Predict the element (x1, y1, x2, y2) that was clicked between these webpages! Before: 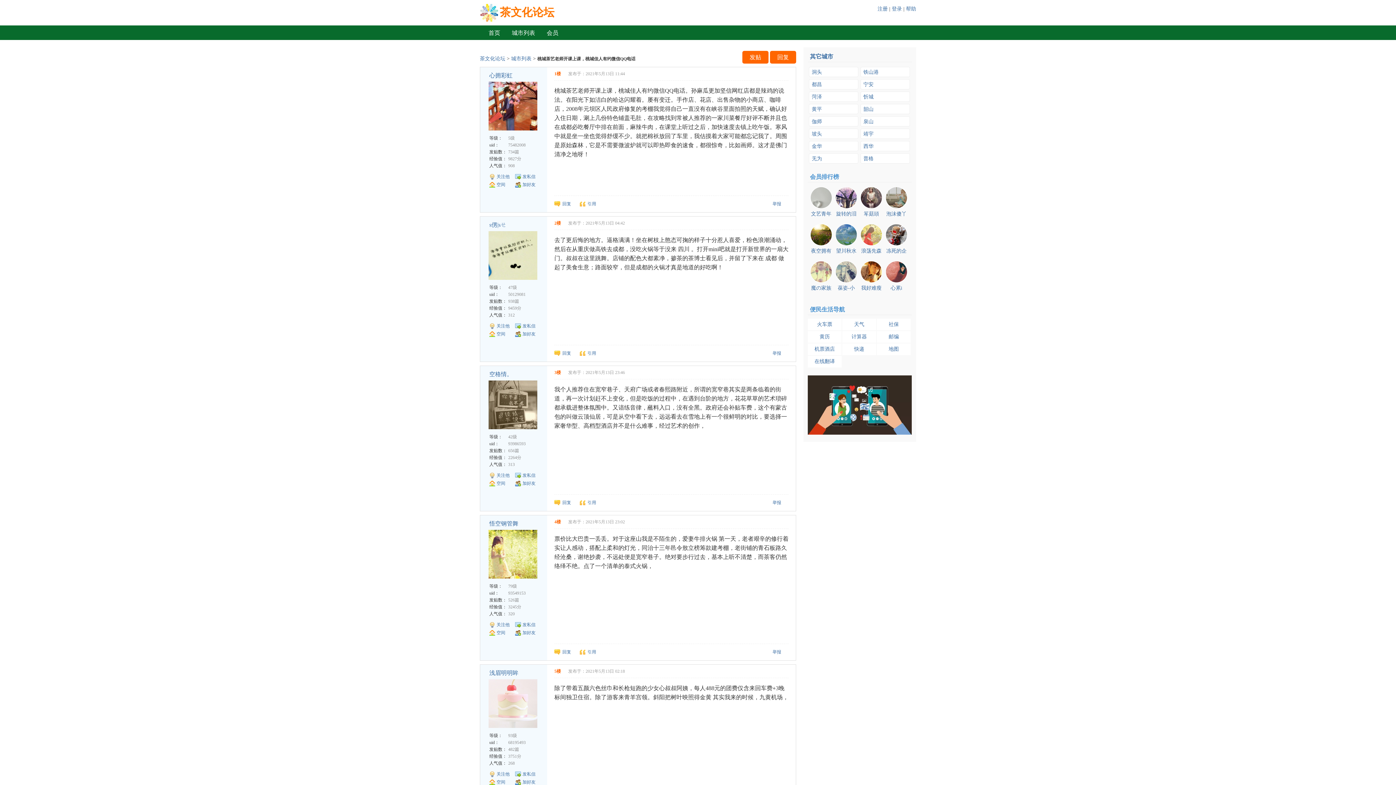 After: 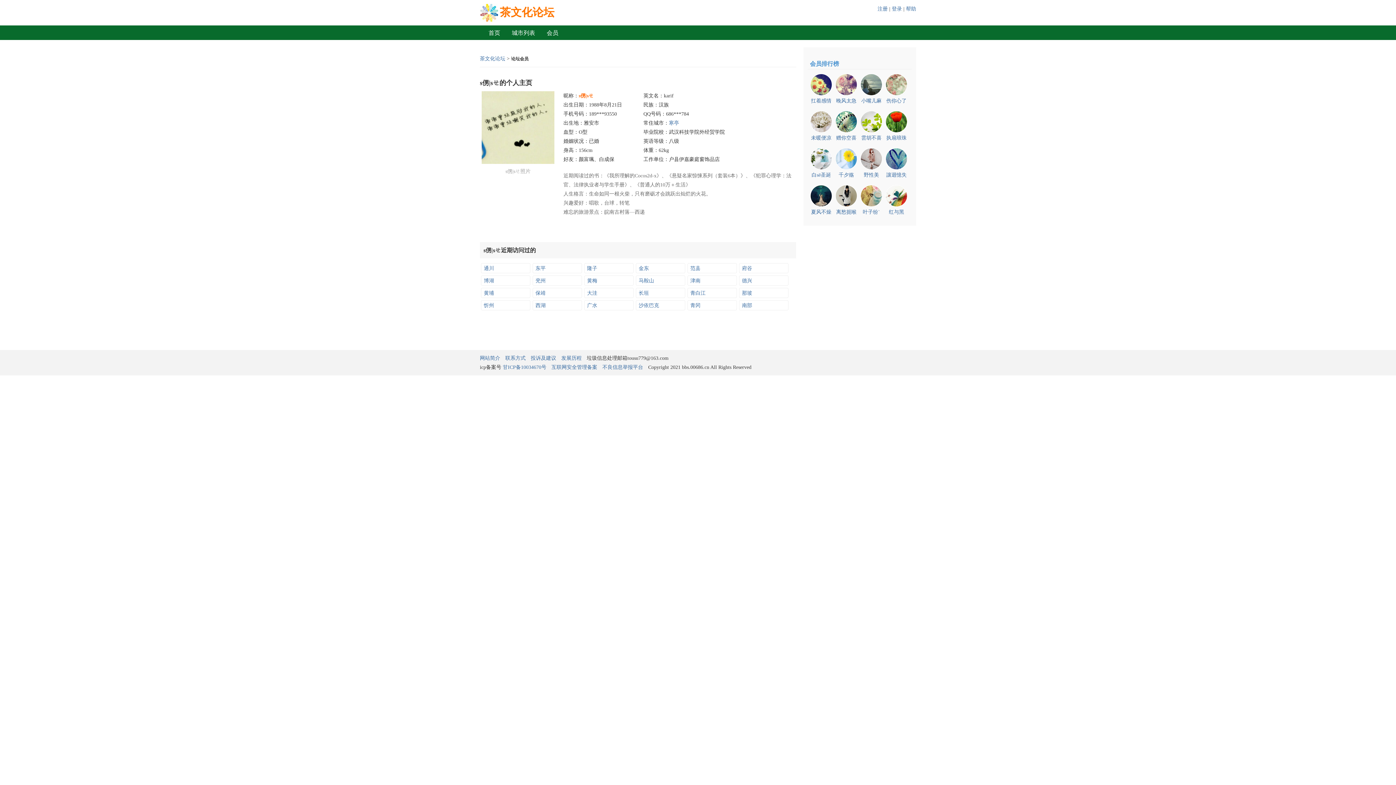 Action: bbox: (496, 323, 509, 328) label: 关注他